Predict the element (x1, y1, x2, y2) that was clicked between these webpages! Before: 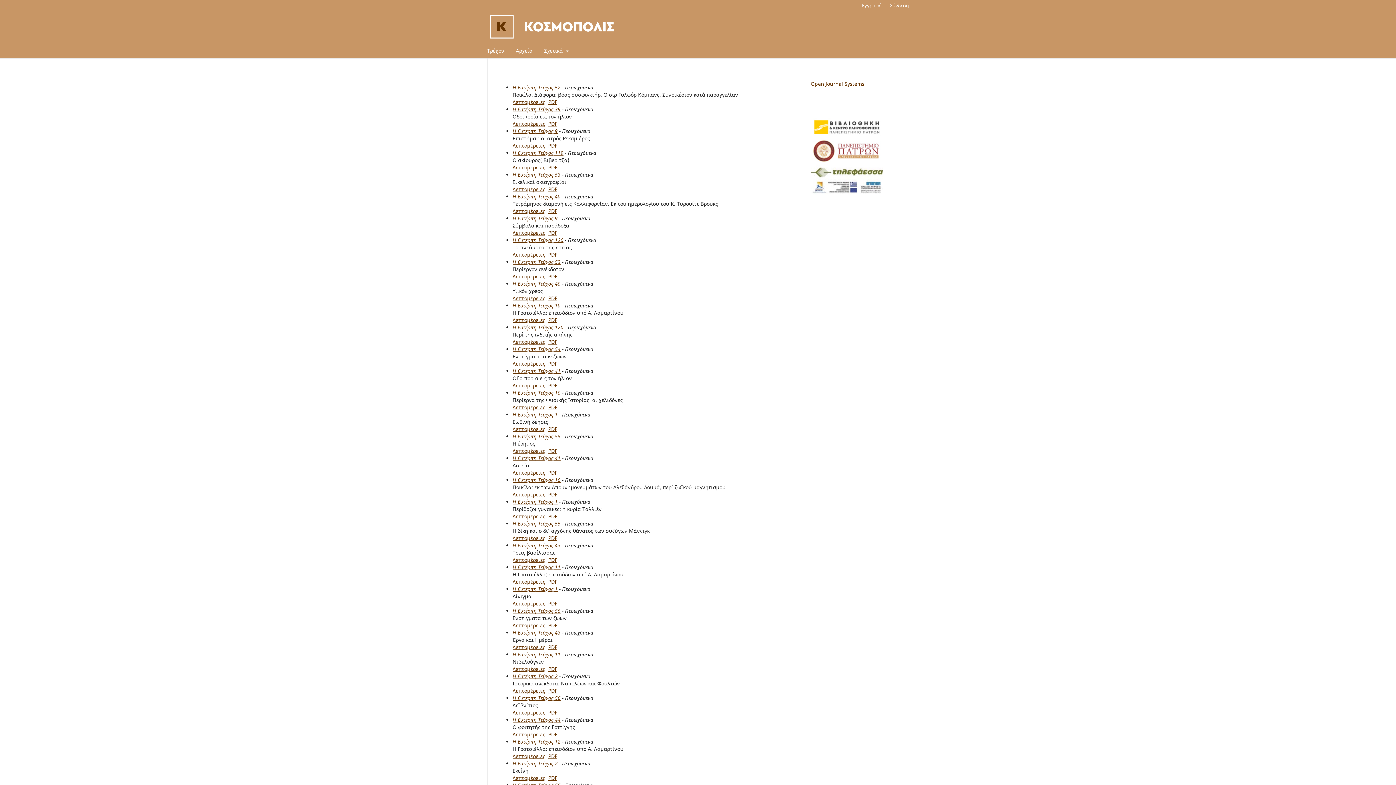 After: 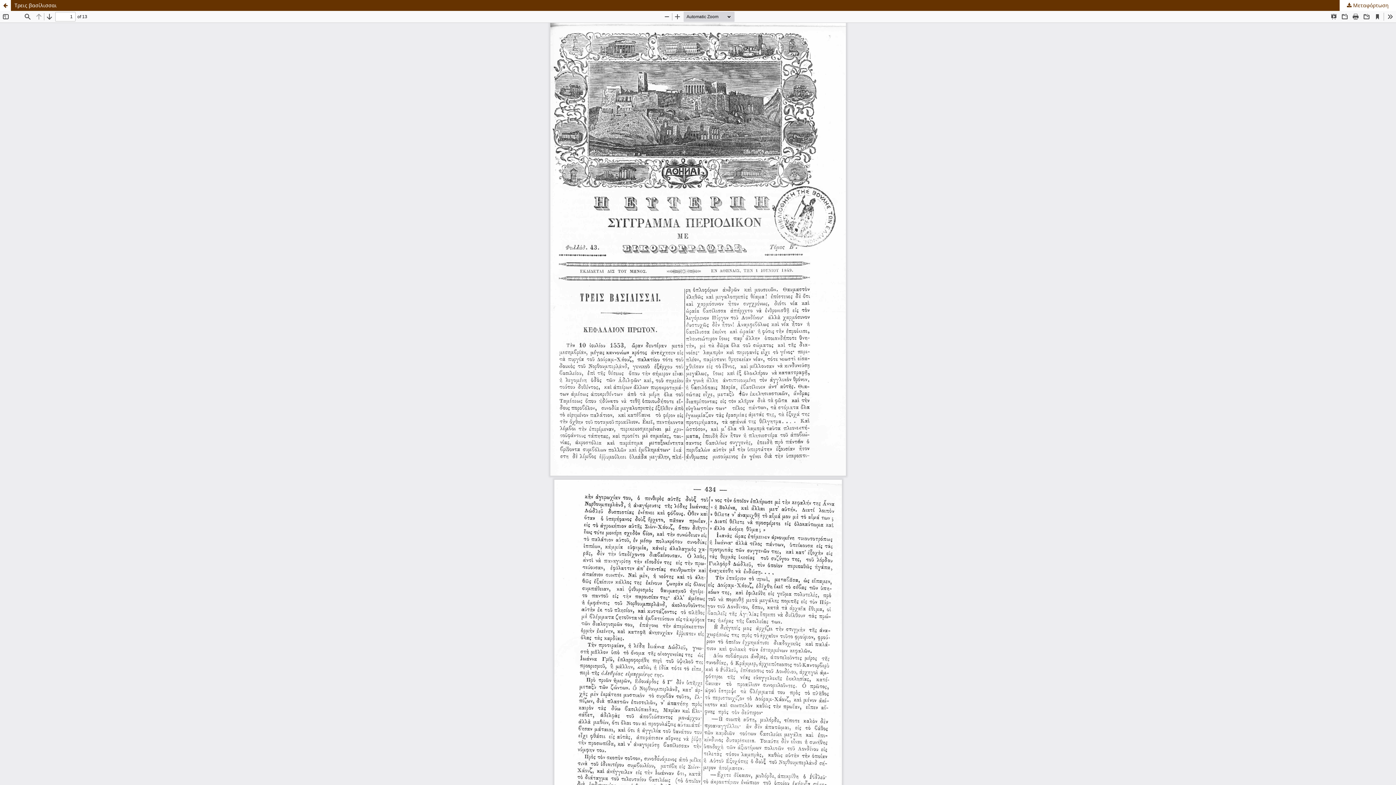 Action: bbox: (548, 556, 557, 563) label: PDF